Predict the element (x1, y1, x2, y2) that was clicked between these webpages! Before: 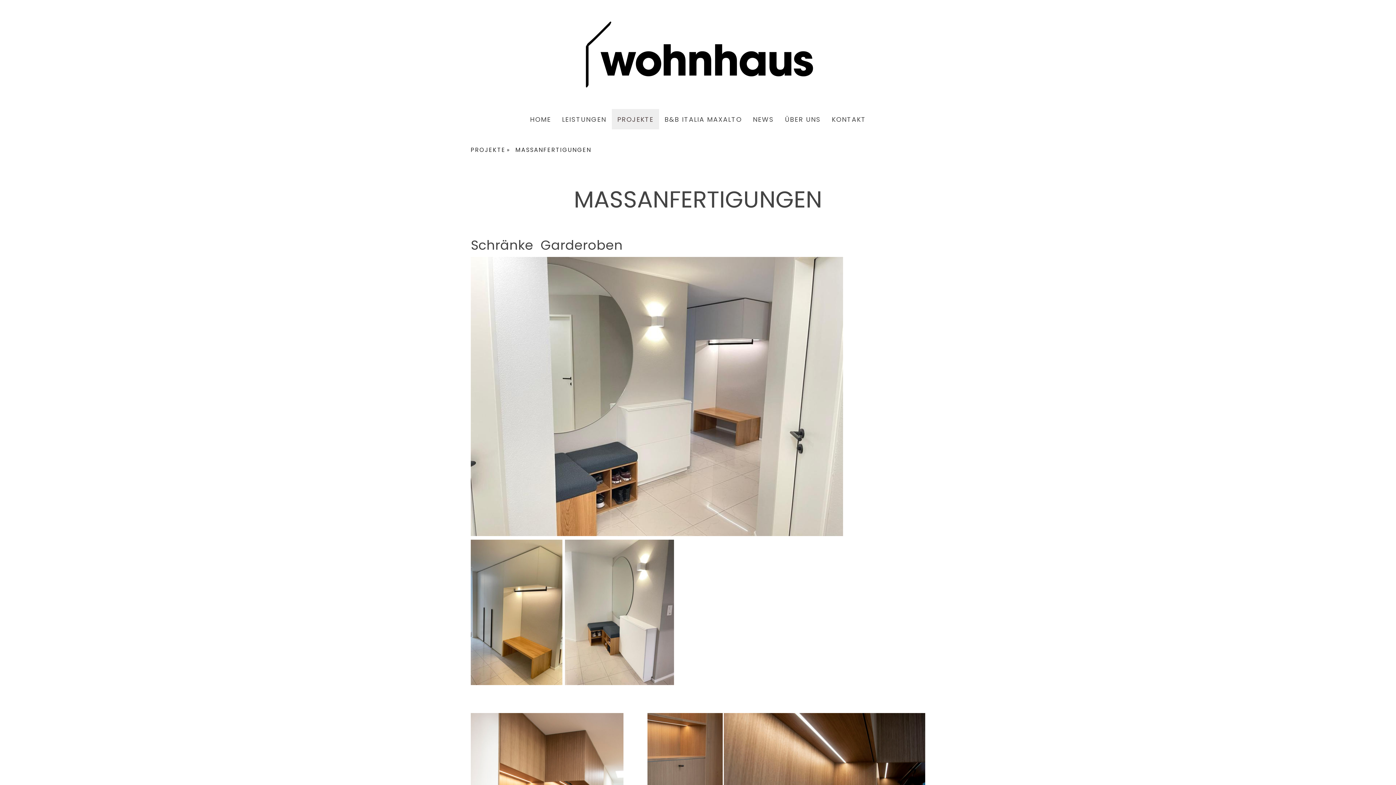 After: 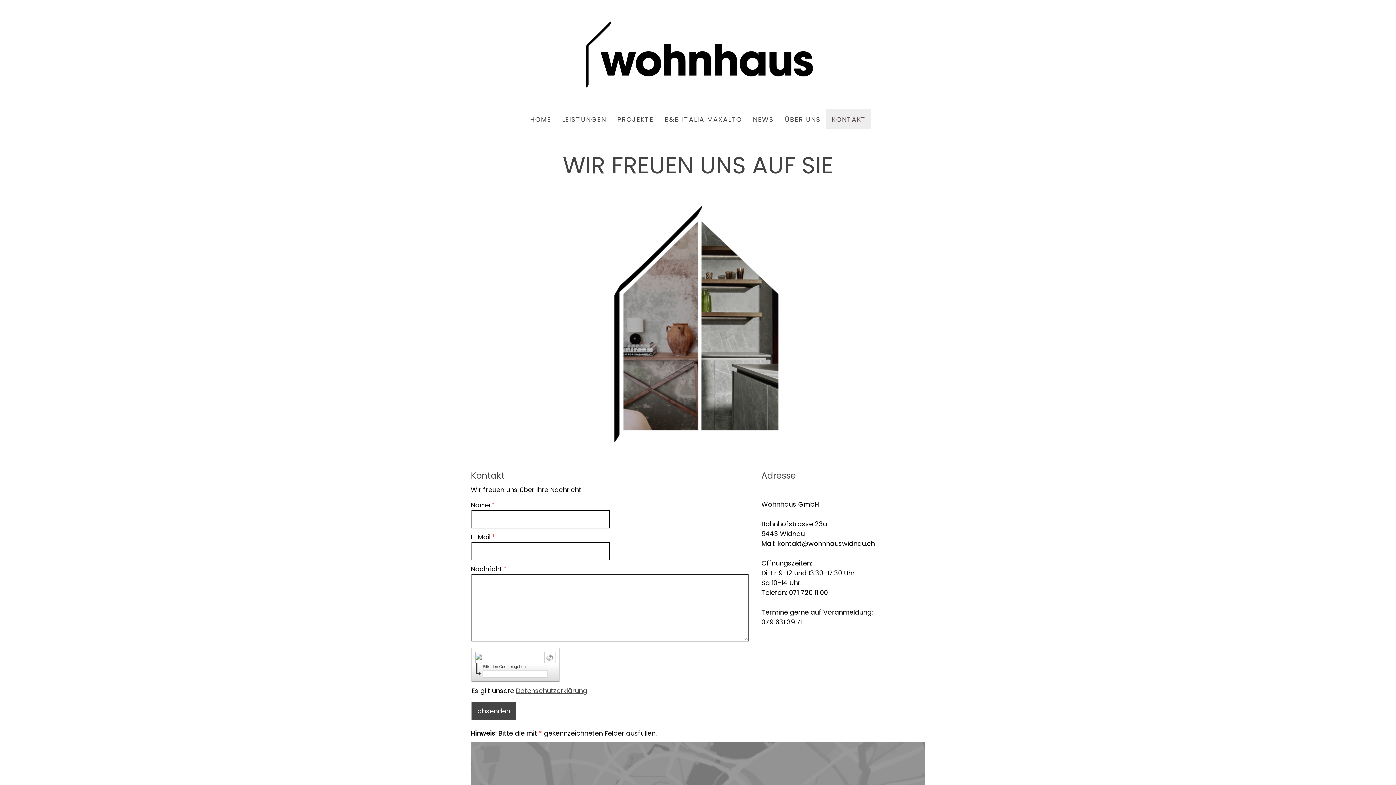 Action: label: KONTAKT bbox: (826, 109, 871, 129)